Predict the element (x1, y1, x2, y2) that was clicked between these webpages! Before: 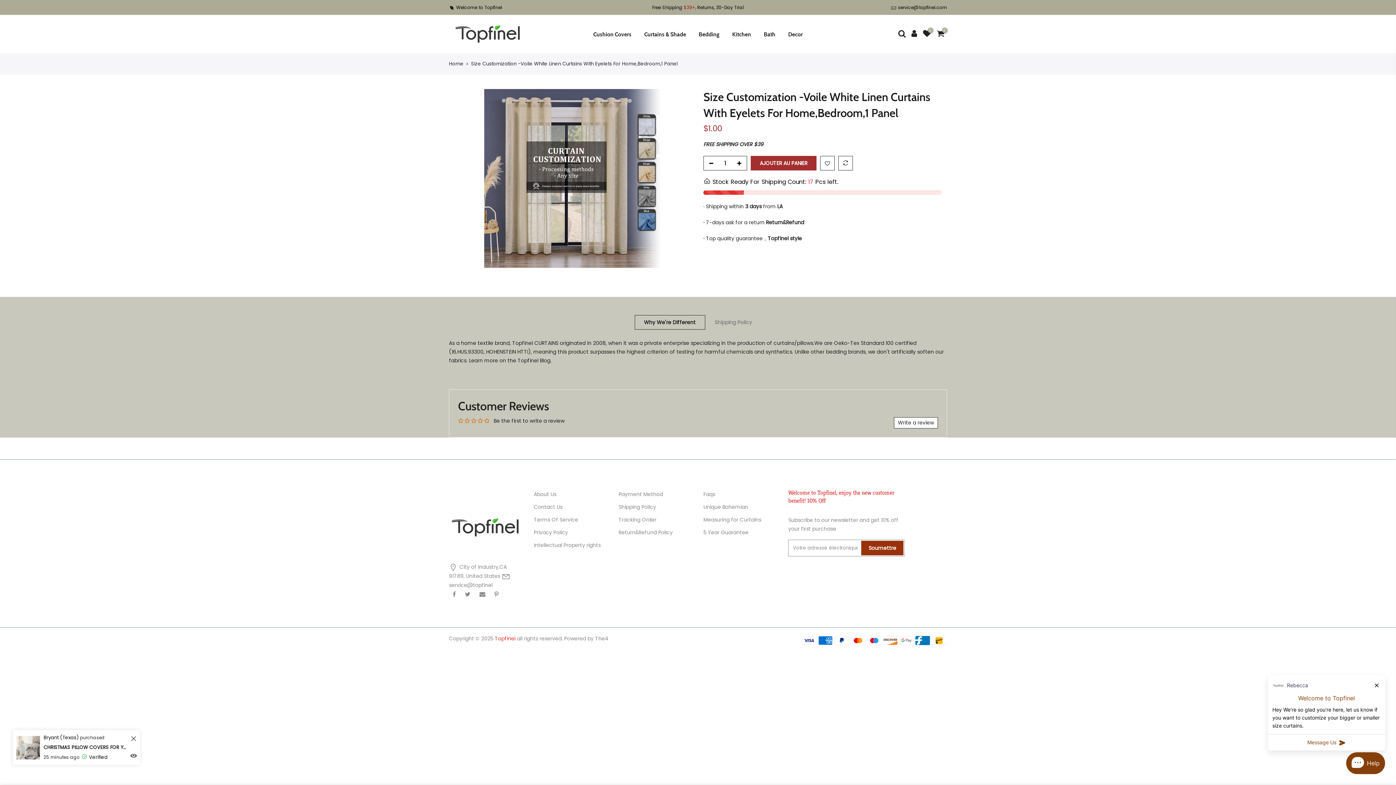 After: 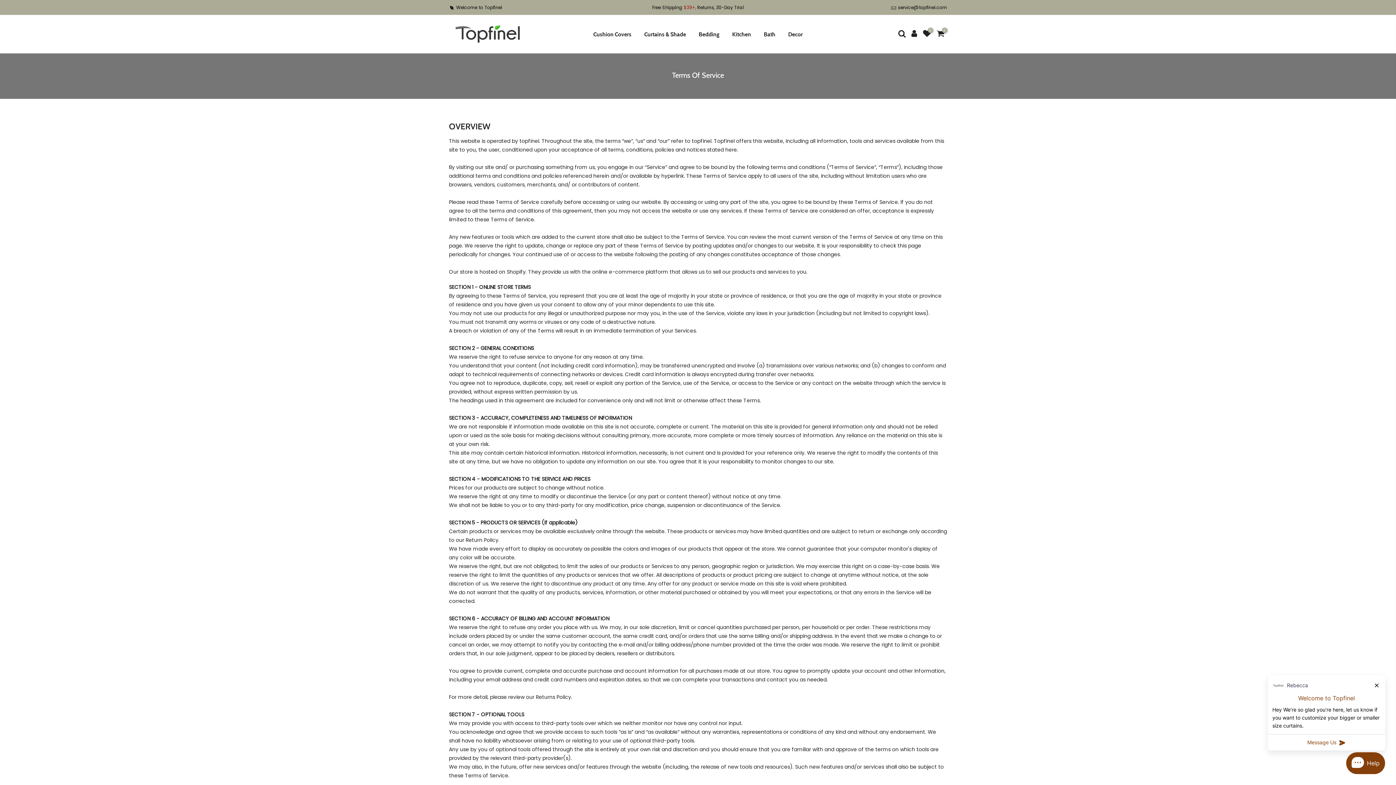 Action: bbox: (533, 516, 578, 523) label: Terms Of Service